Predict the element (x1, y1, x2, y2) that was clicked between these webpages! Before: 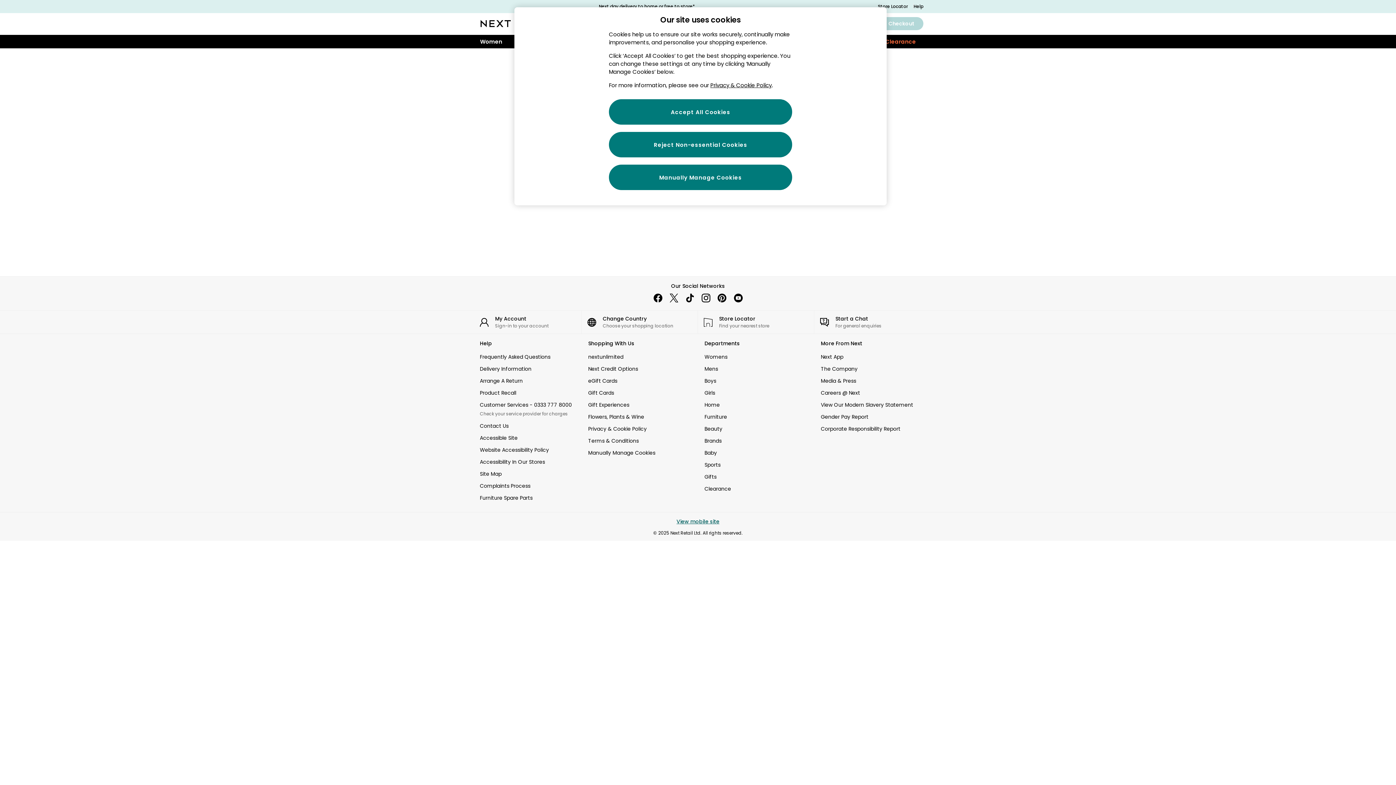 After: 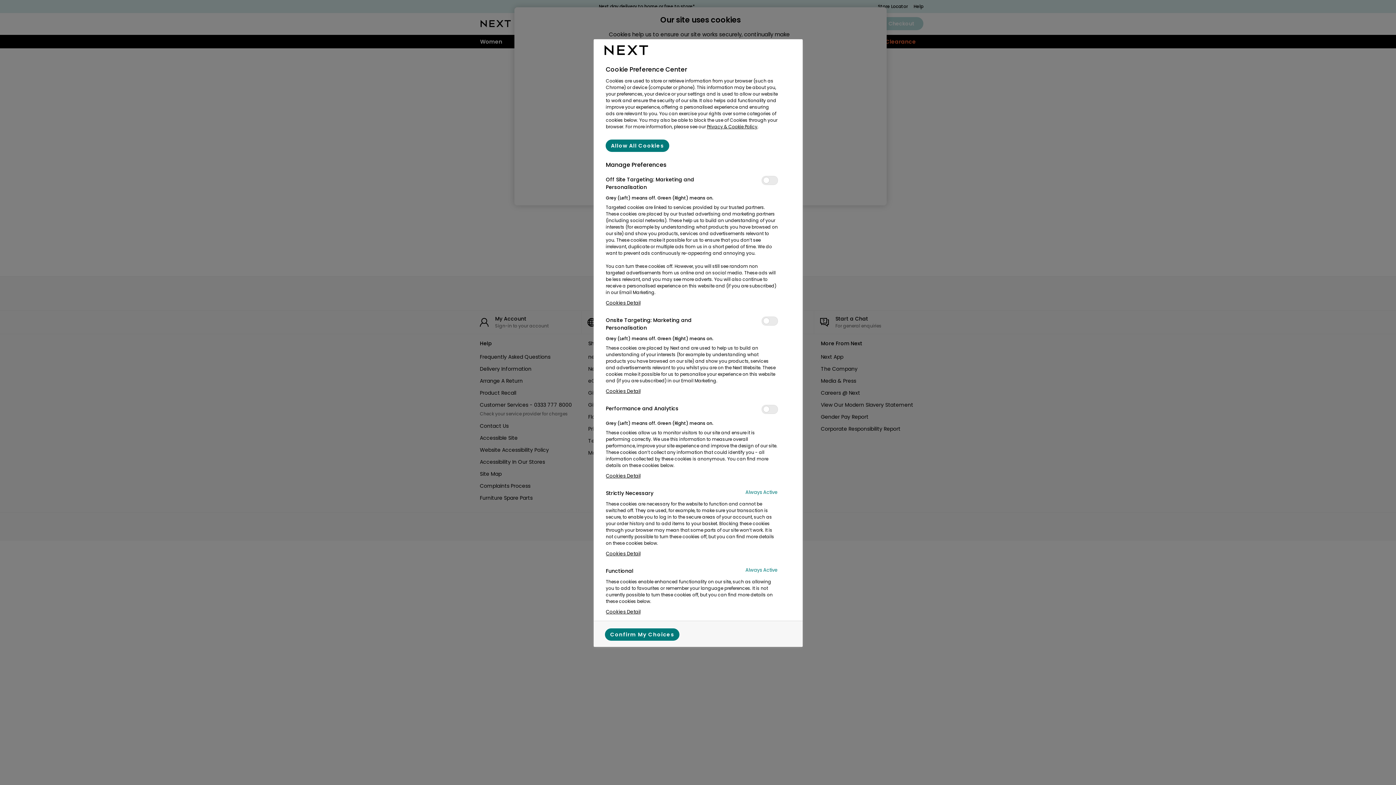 Action: bbox: (609, 164, 792, 190) label: Manually Manage Cookies